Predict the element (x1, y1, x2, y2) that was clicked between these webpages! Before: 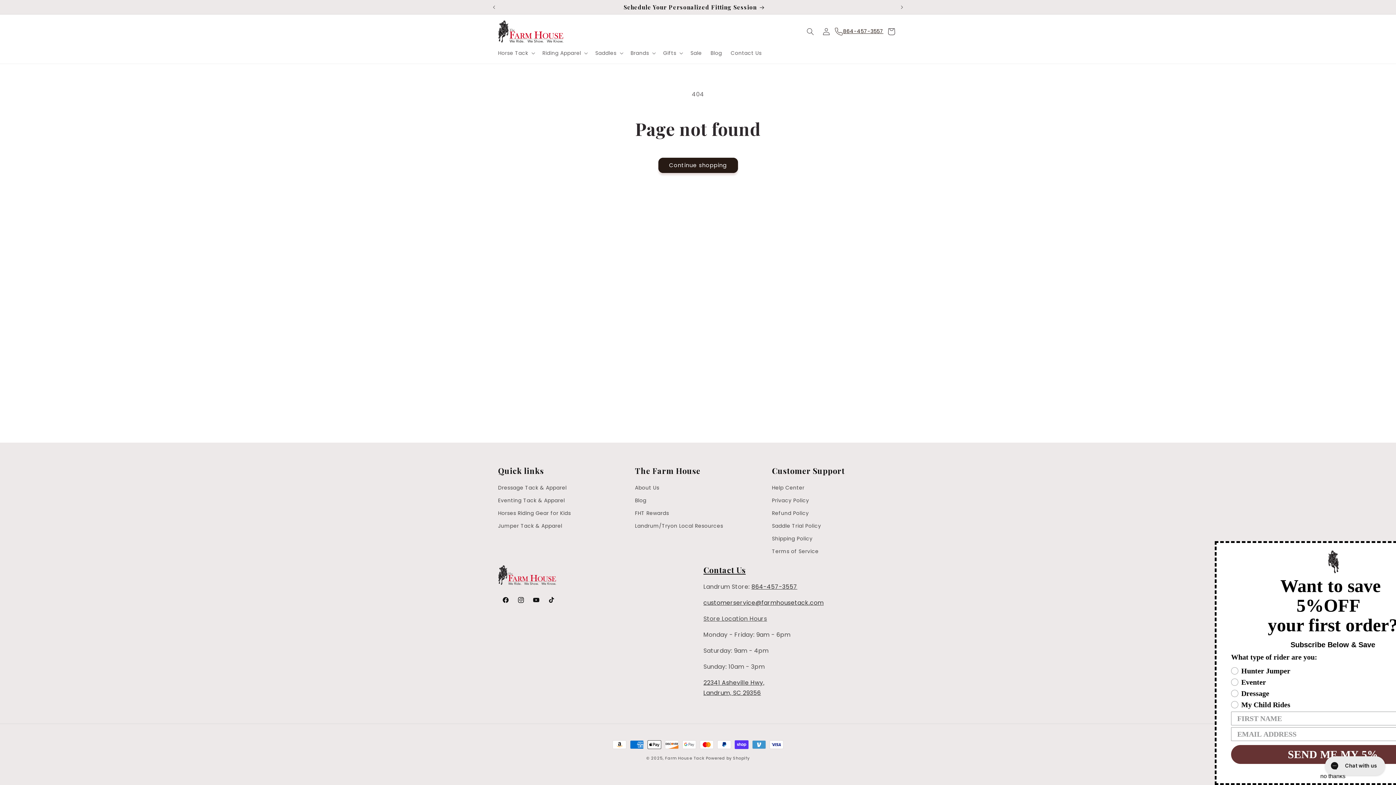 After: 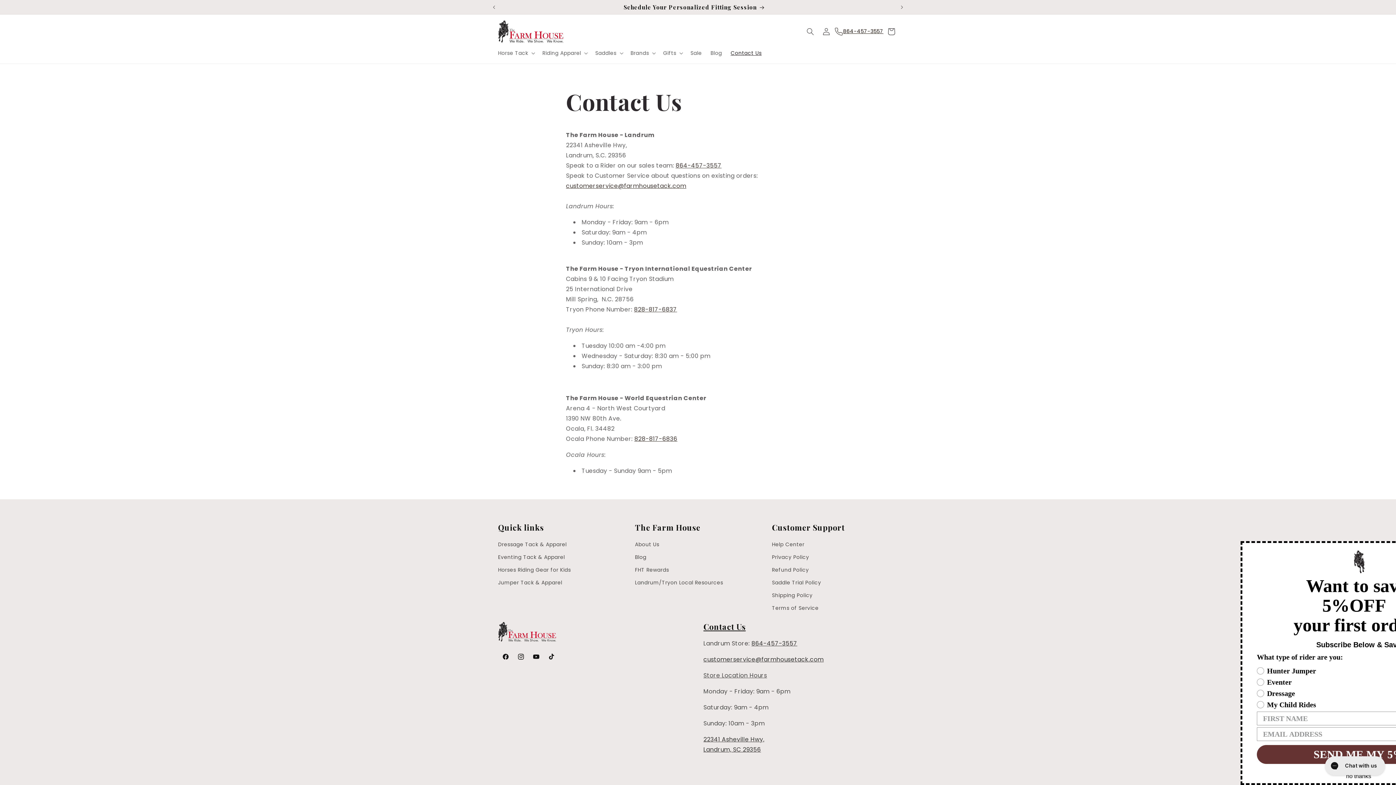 Action: bbox: (703, 565, 745, 575) label: Contact Us